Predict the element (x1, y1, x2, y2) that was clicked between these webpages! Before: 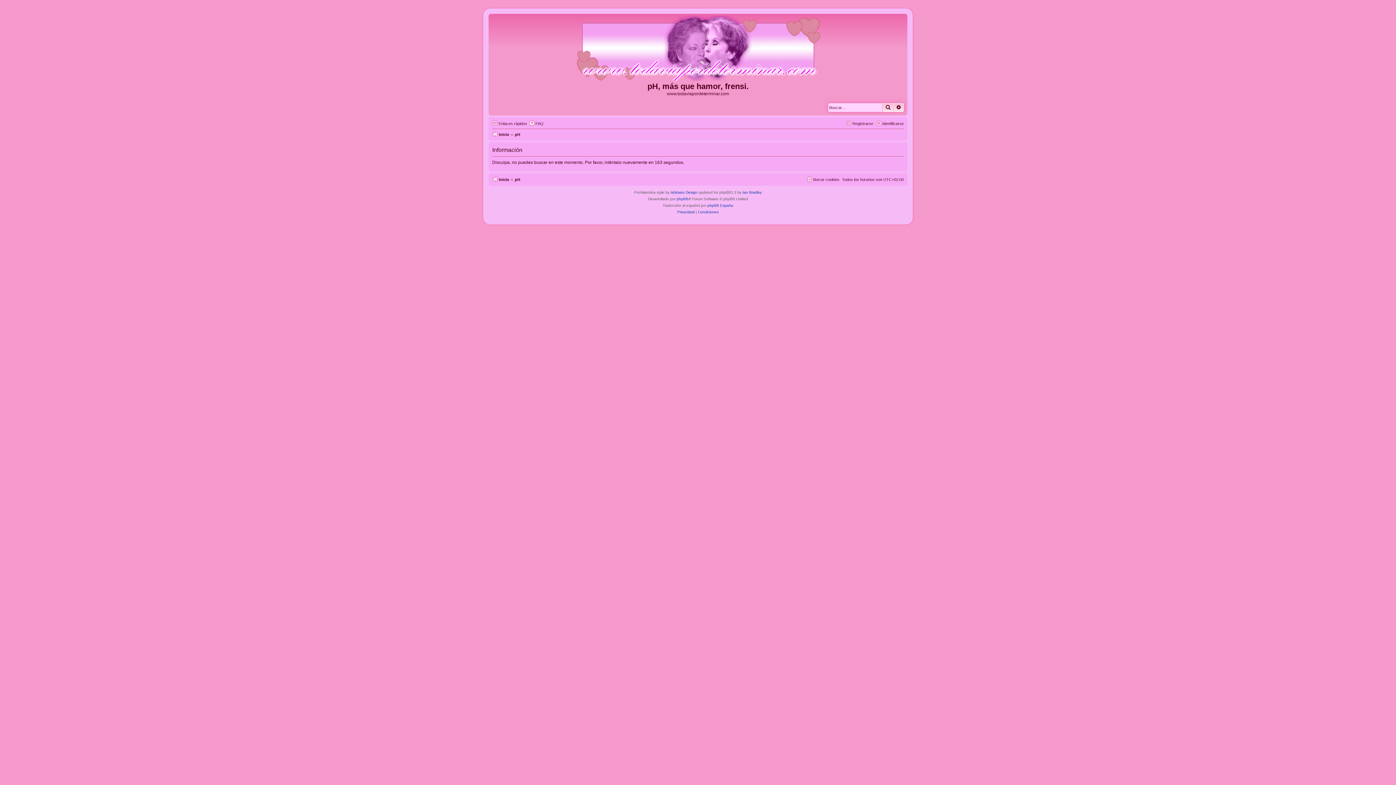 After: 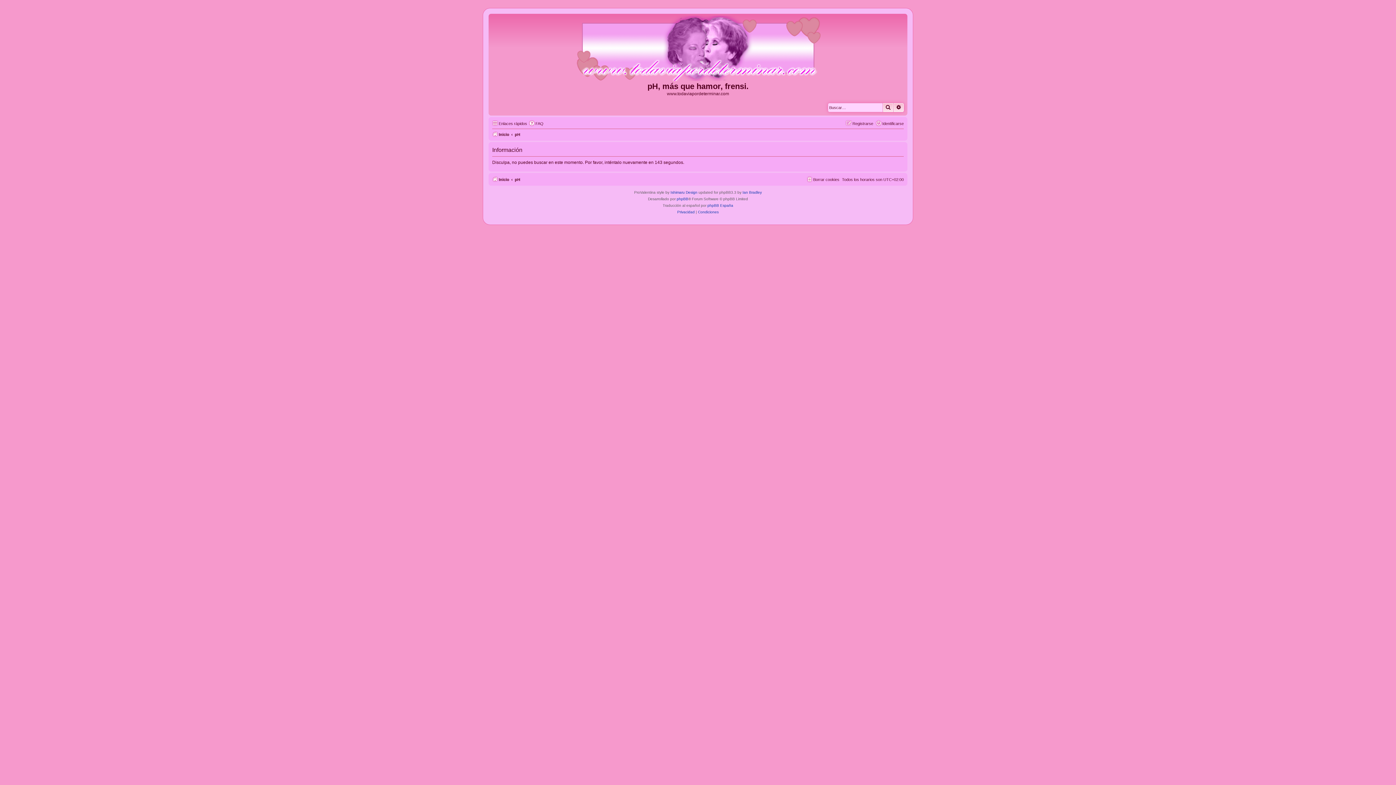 Action: label: Búsqueda avanzada bbox: (893, 103, 904, 112)